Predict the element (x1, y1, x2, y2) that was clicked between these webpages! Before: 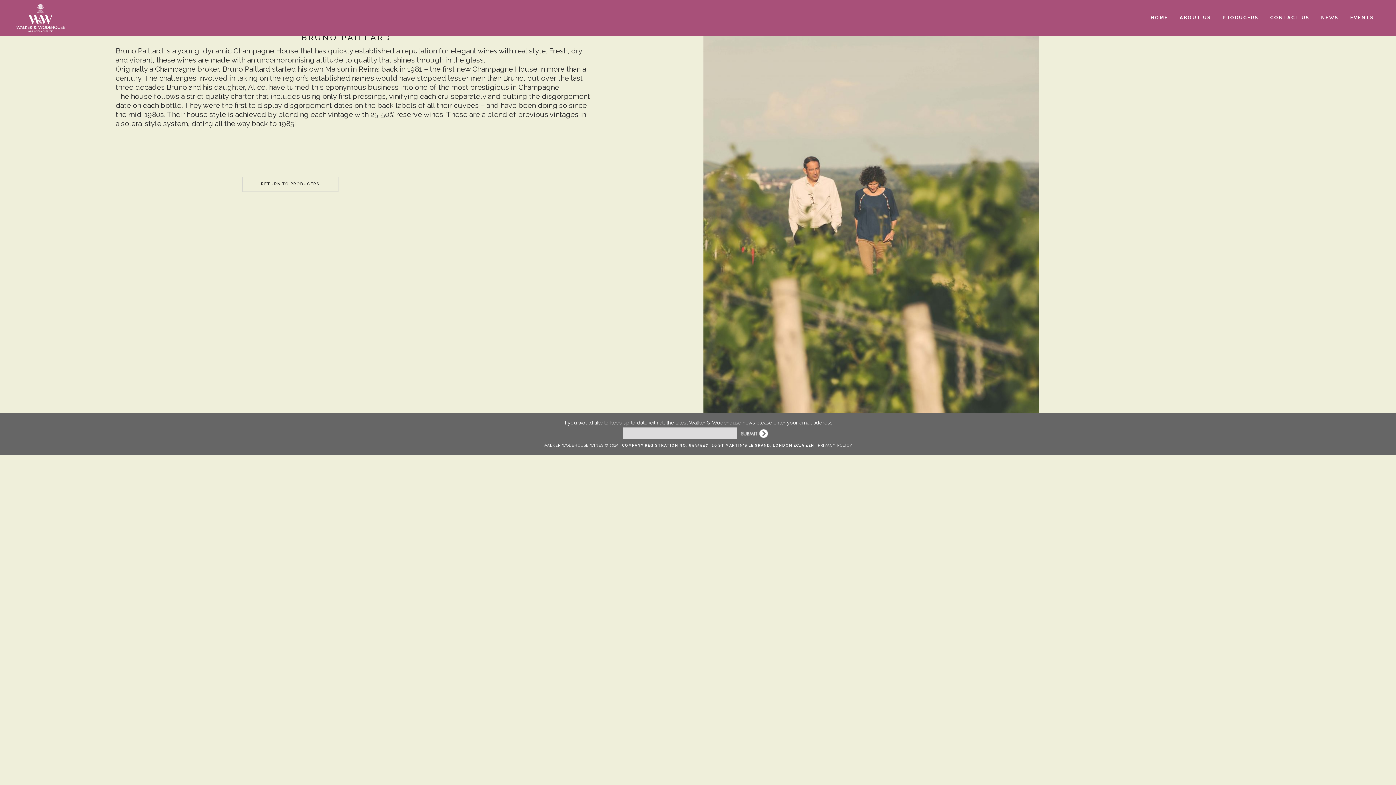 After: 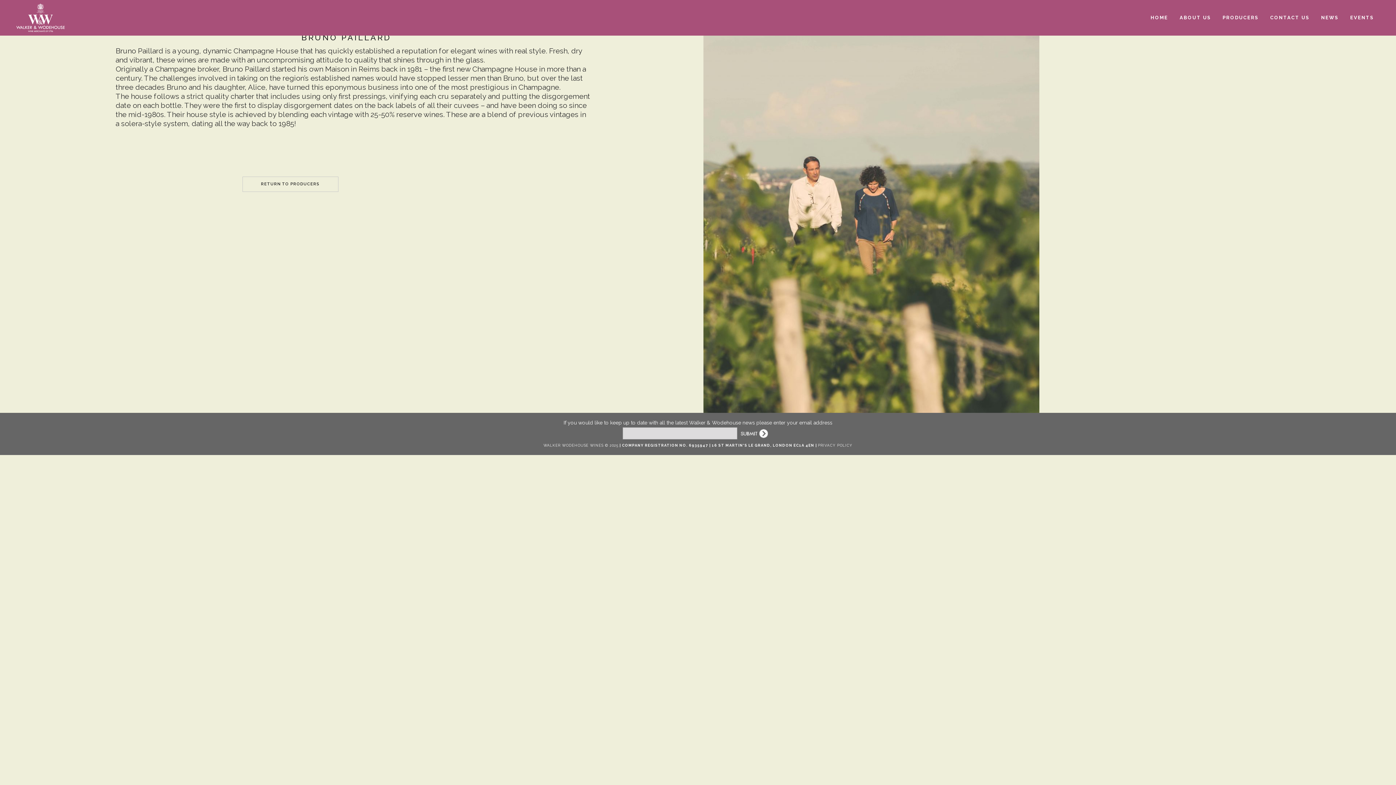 Action: bbox: (543, 443, 618, 447) label: WALKER WODEHOUSE WINES © 2025